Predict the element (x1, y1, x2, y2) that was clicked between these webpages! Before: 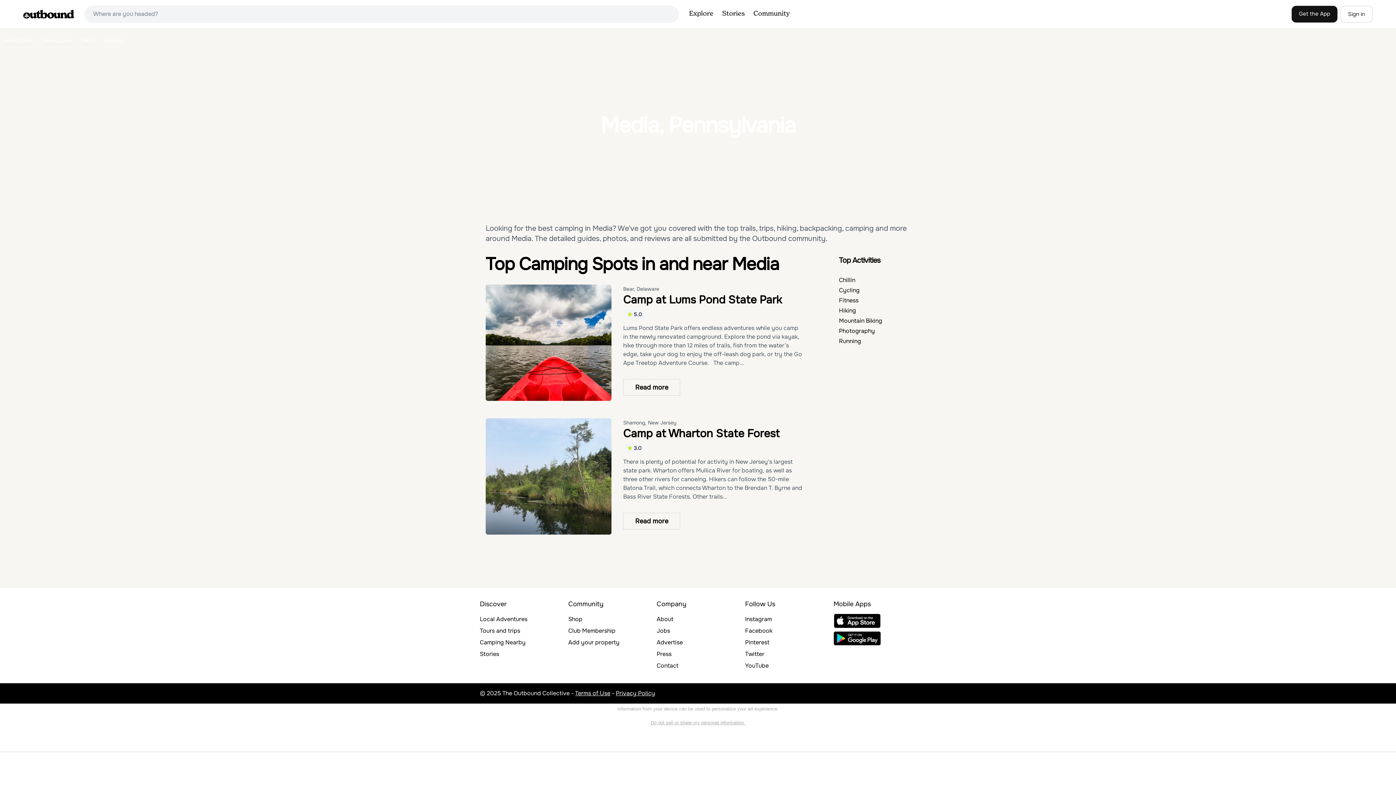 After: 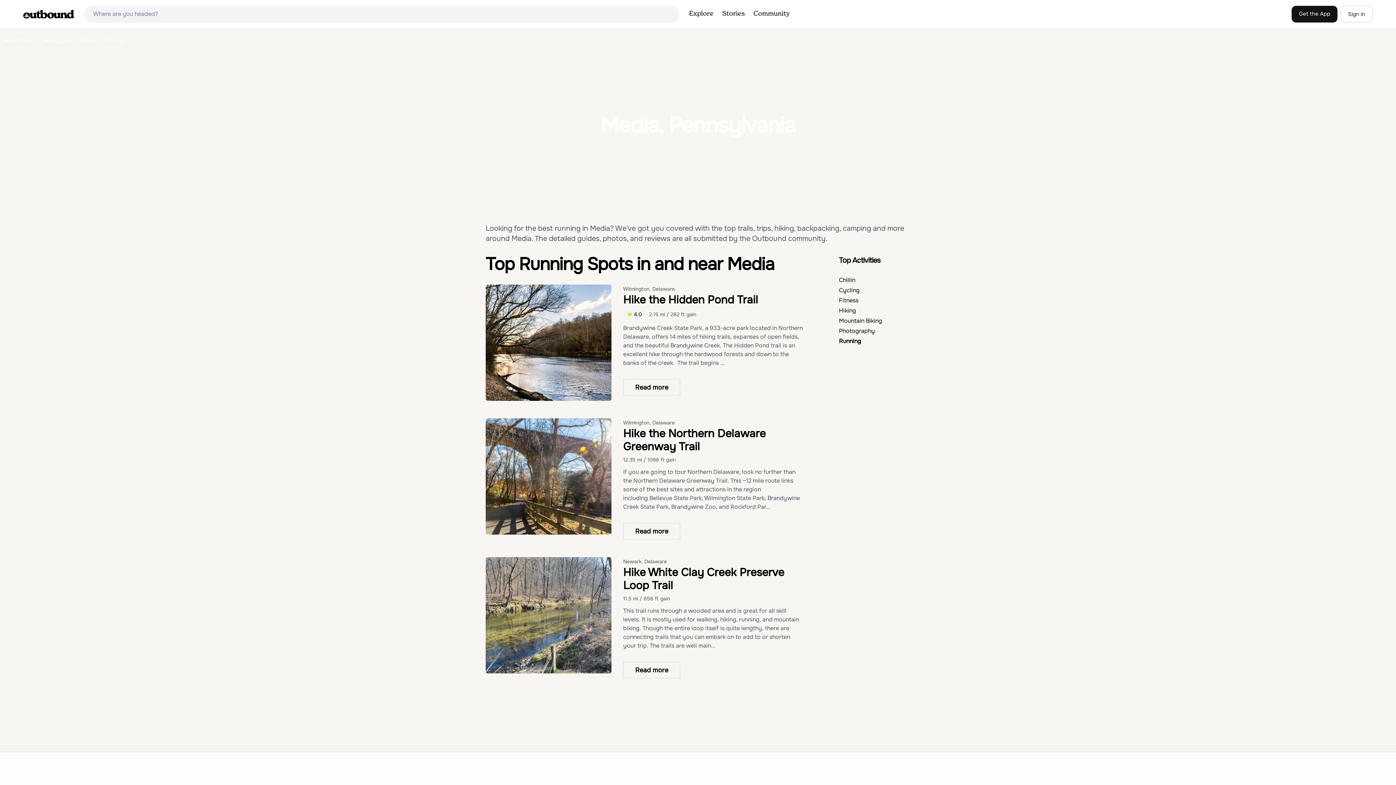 Action: bbox: (839, 337, 861, 345) label: Running